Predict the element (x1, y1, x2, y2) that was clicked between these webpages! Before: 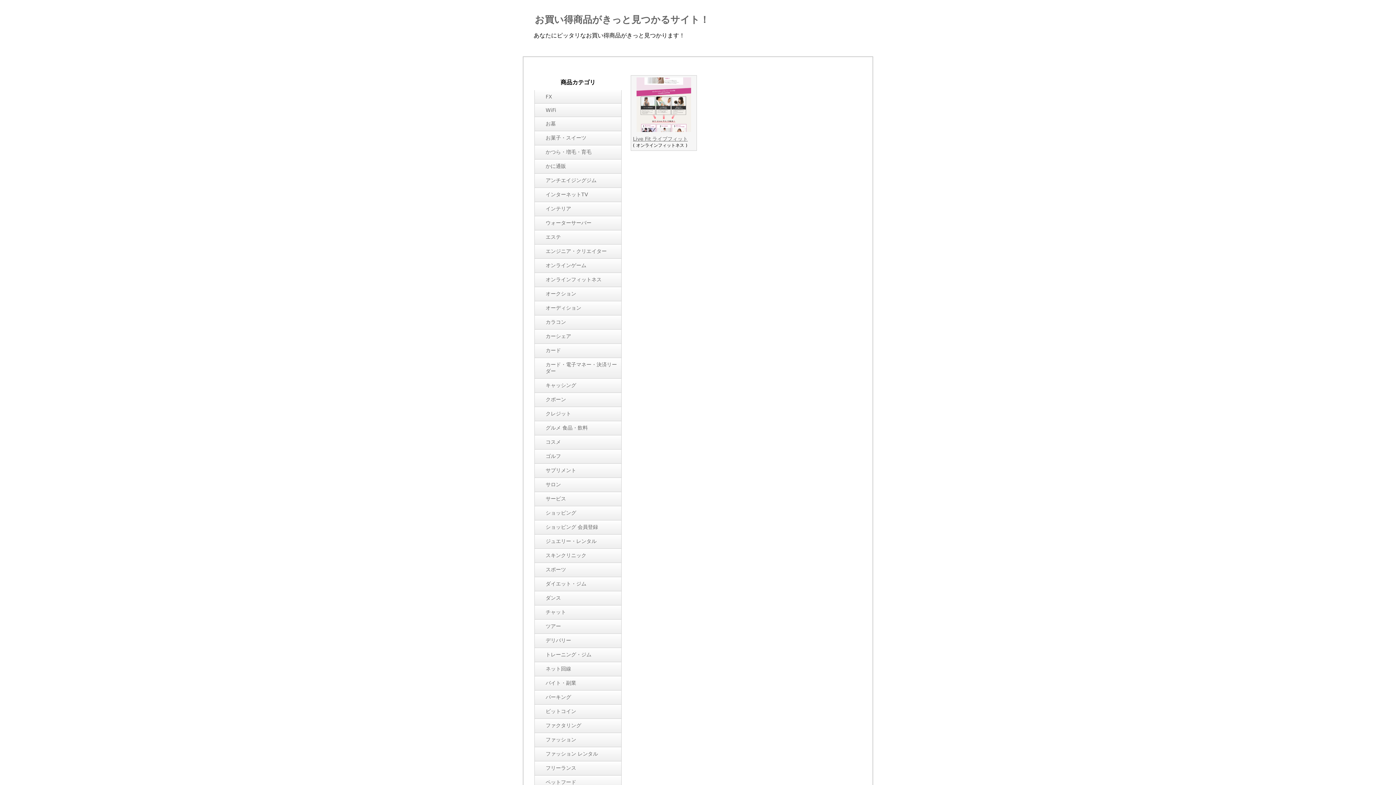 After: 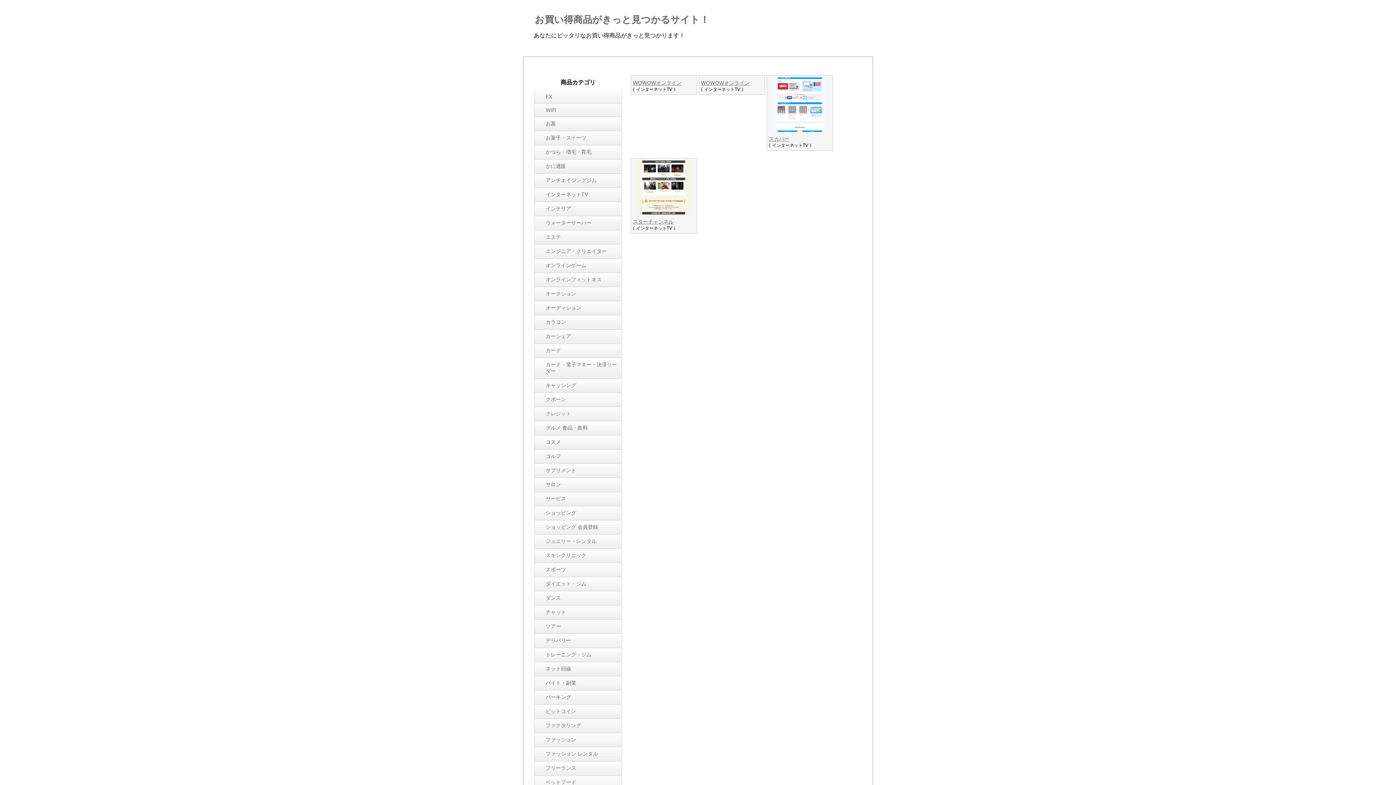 Action: bbox: (534, 188, 621, 201) label: インターネットTV